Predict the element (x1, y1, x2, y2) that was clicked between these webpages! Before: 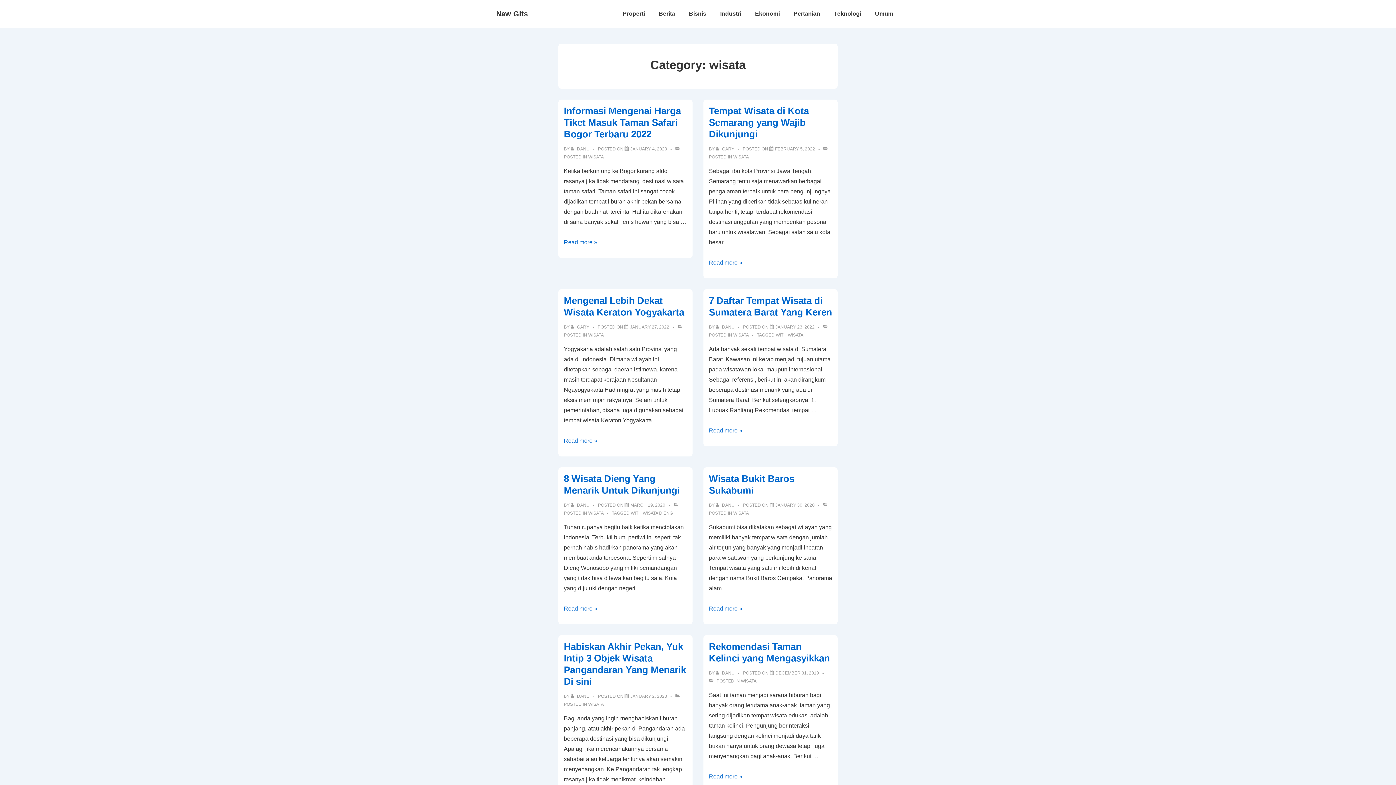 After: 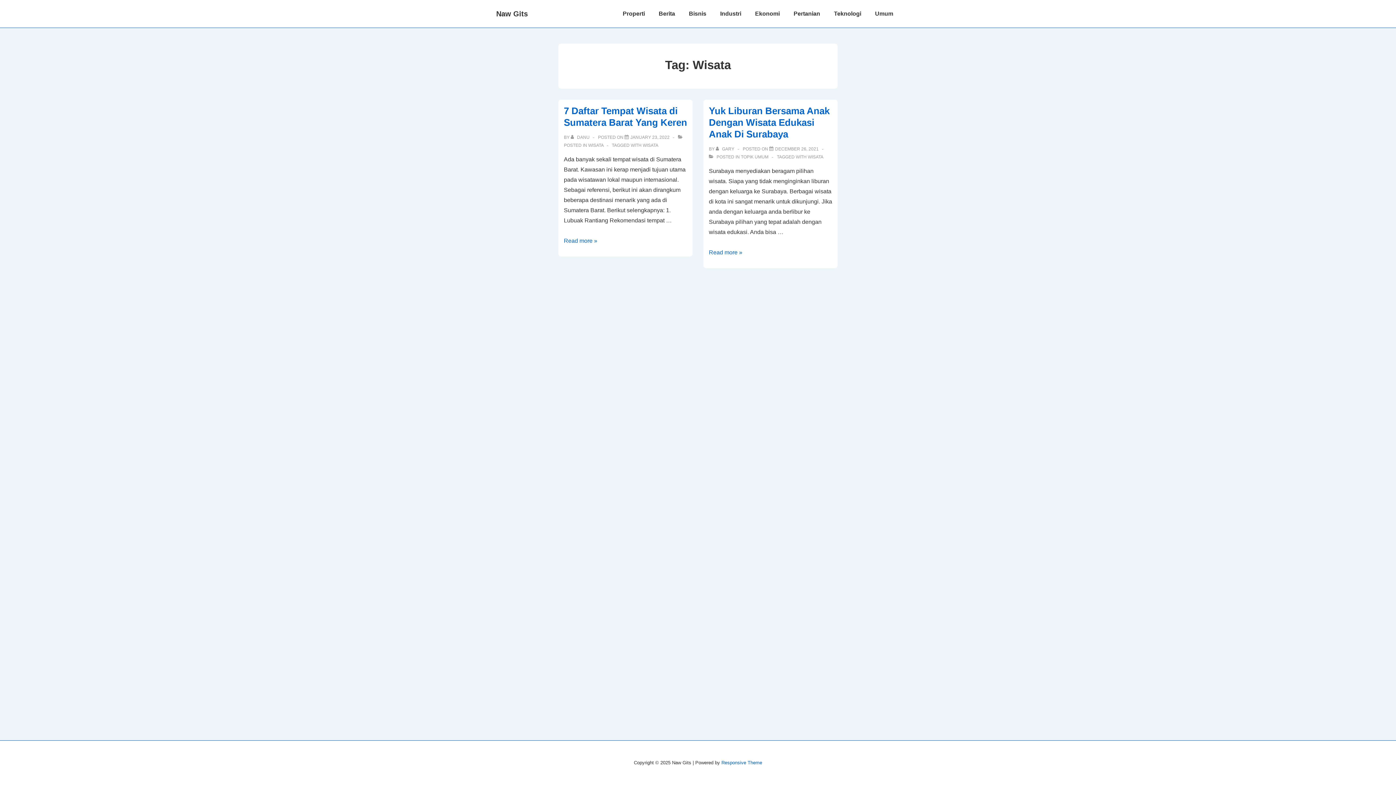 Action: bbox: (788, 332, 803, 337) label: WISATA